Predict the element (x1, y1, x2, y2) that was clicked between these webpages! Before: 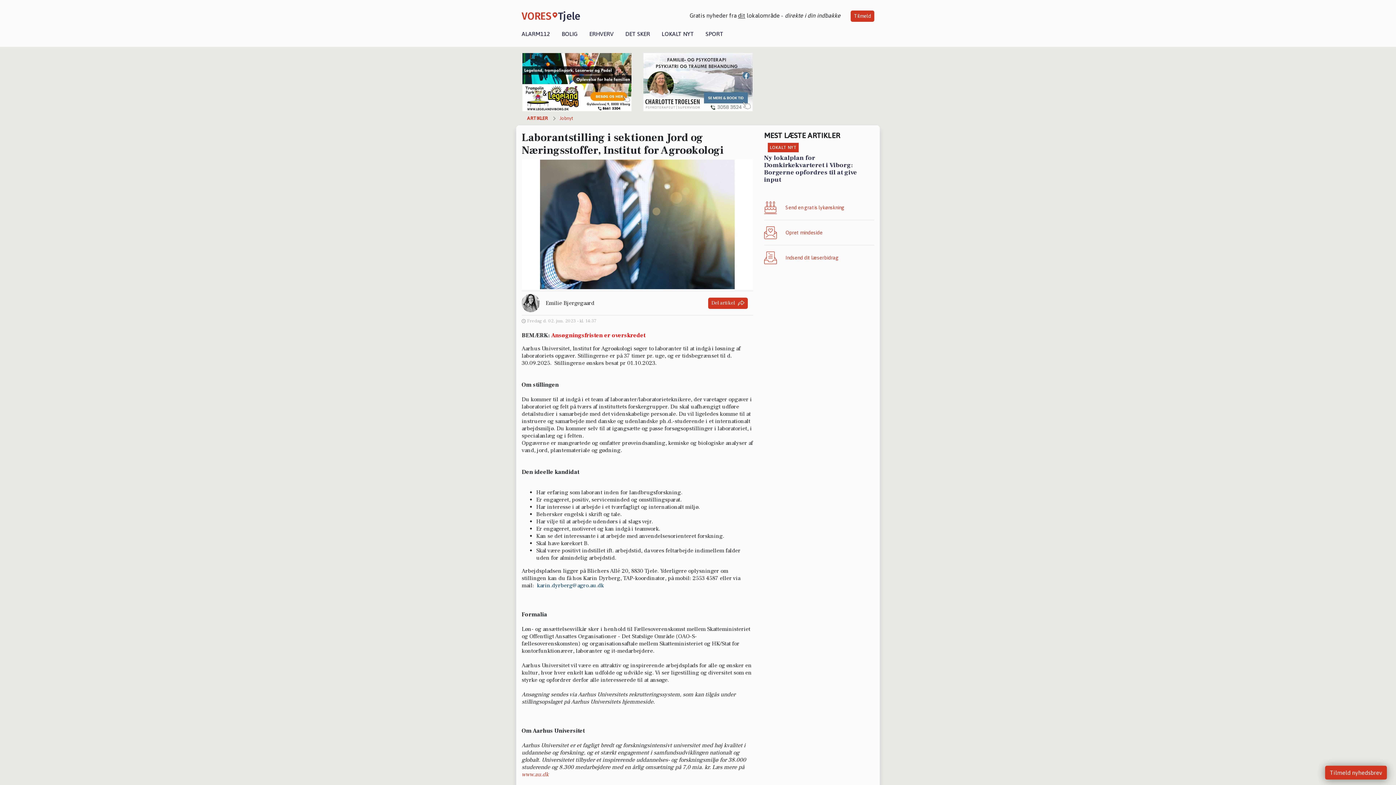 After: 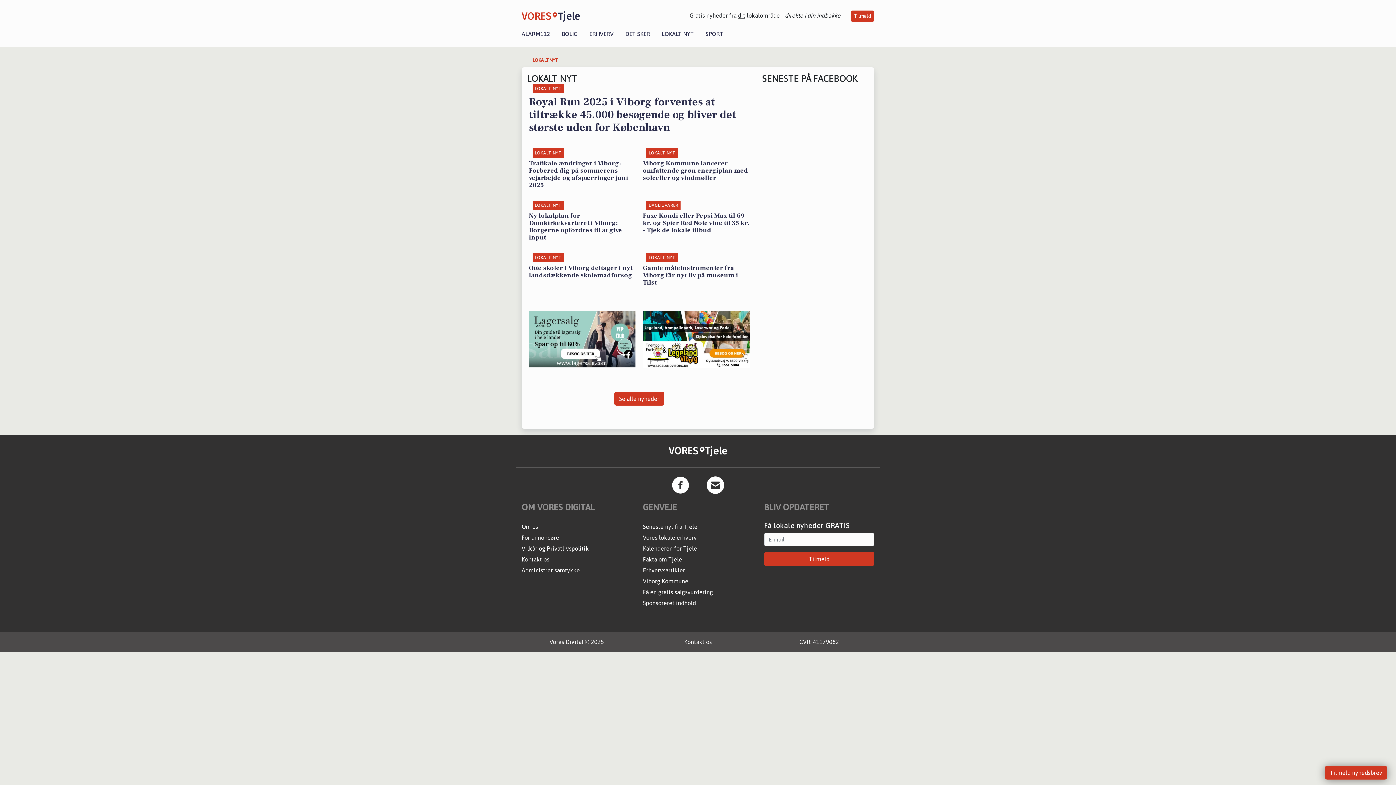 Action: bbox: (656, 30, 700, 37) label: LOKALT NYT